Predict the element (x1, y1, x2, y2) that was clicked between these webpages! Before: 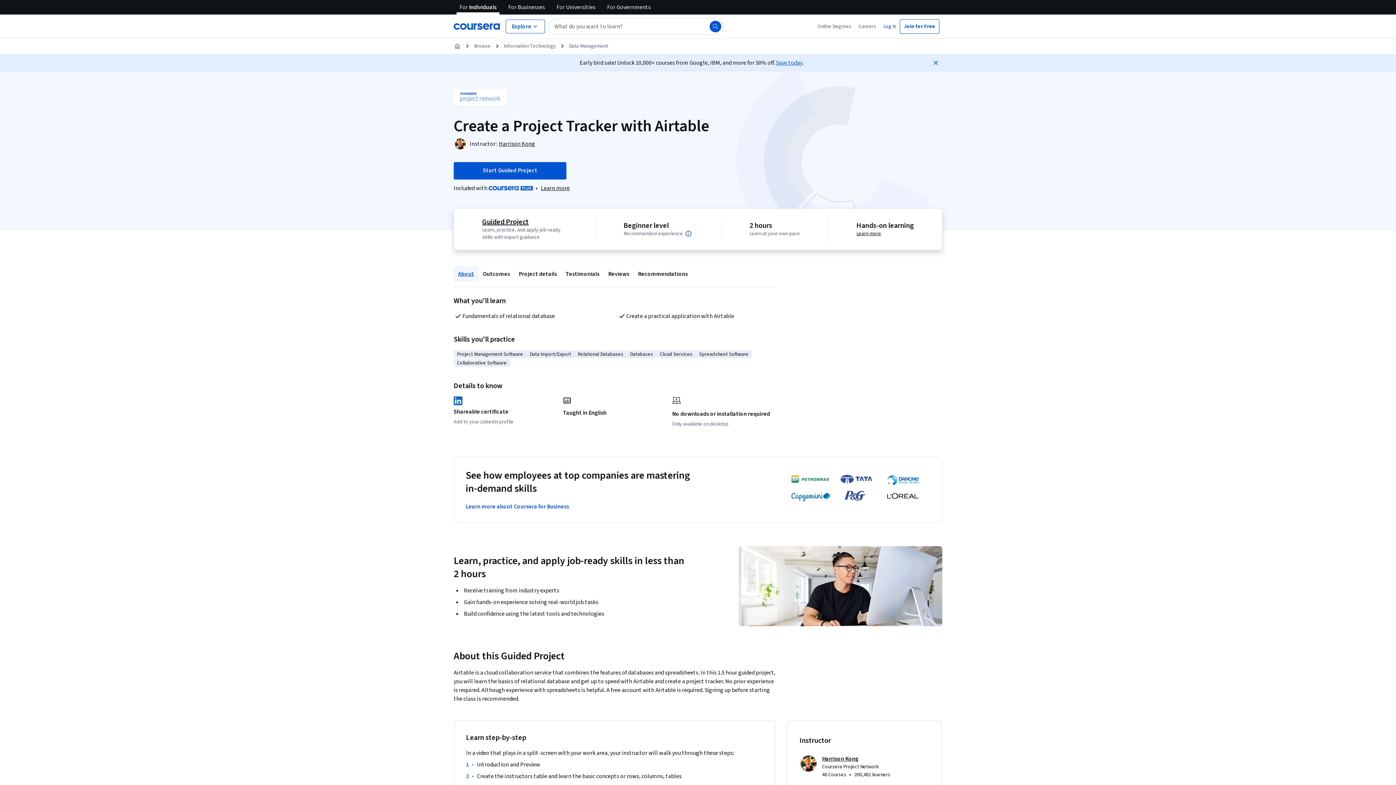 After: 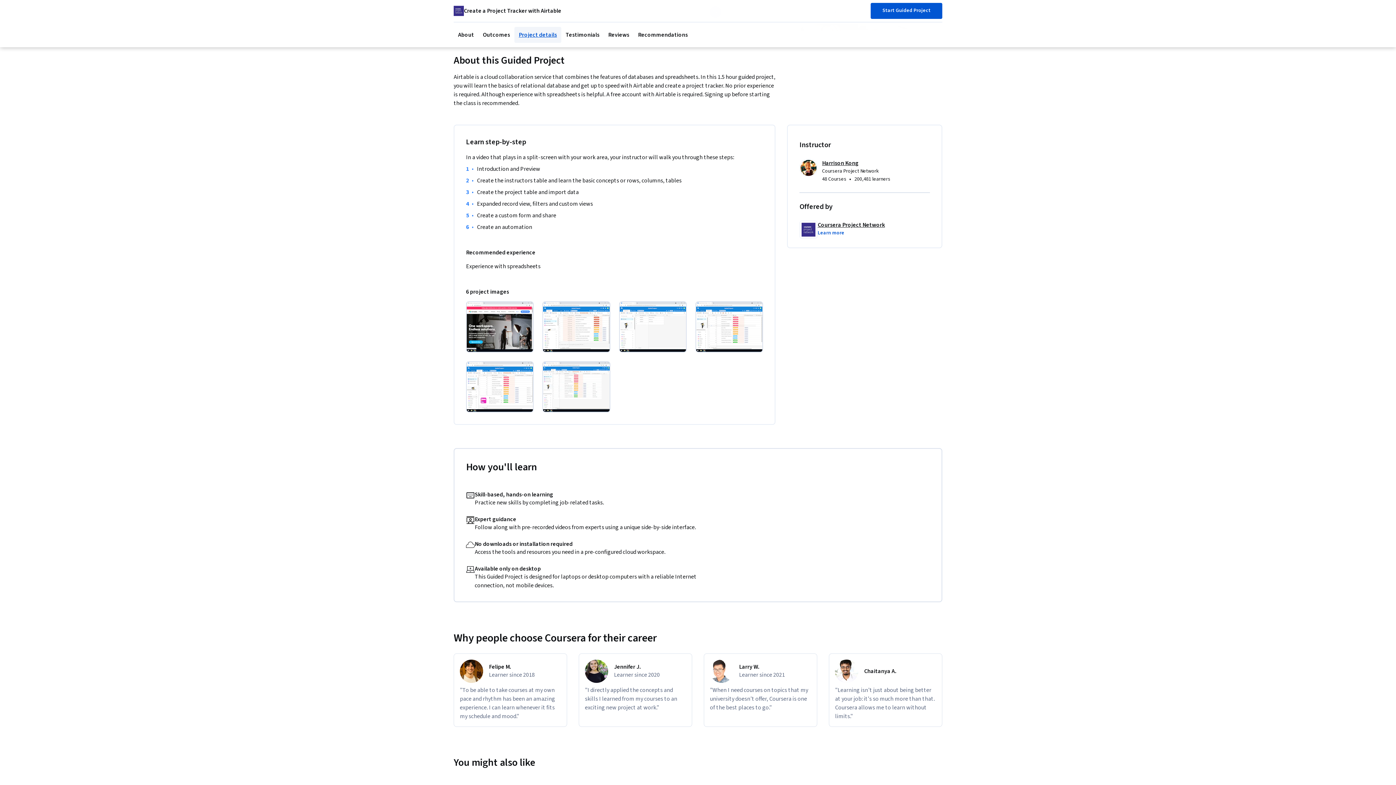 Action: label: Project details bbox: (514, 266, 561, 282)